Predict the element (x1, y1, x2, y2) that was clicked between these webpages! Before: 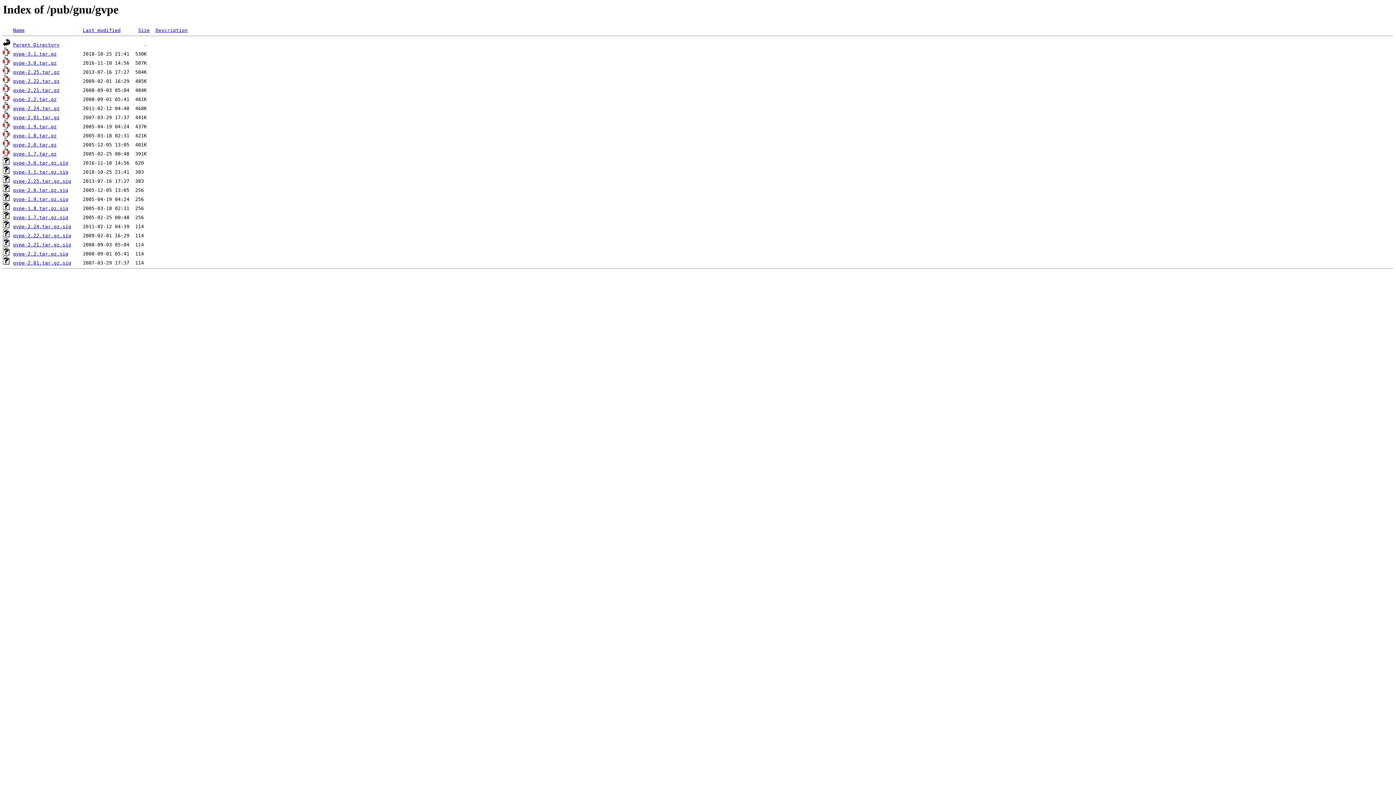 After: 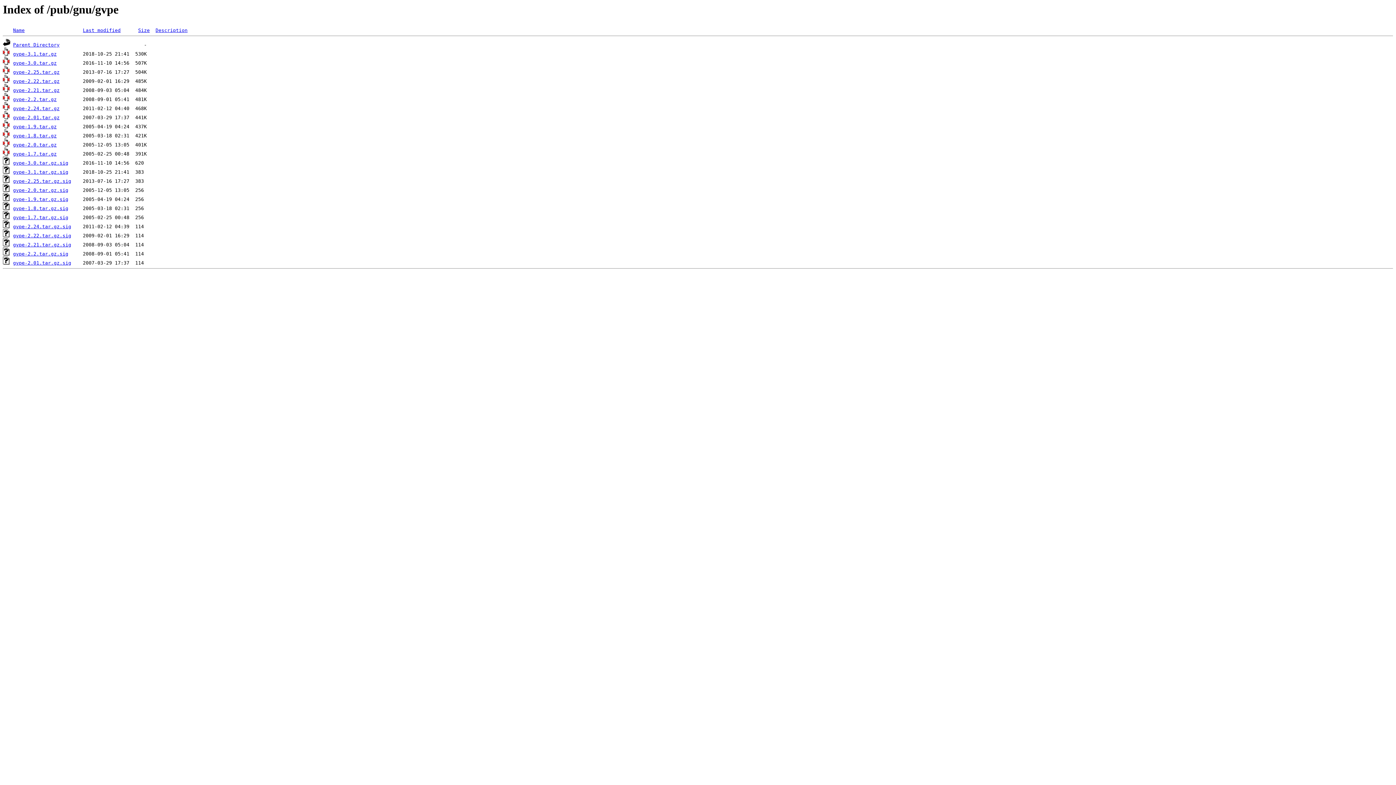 Action: label: gvpe-1.9.tar.gz bbox: (13, 124, 56, 129)